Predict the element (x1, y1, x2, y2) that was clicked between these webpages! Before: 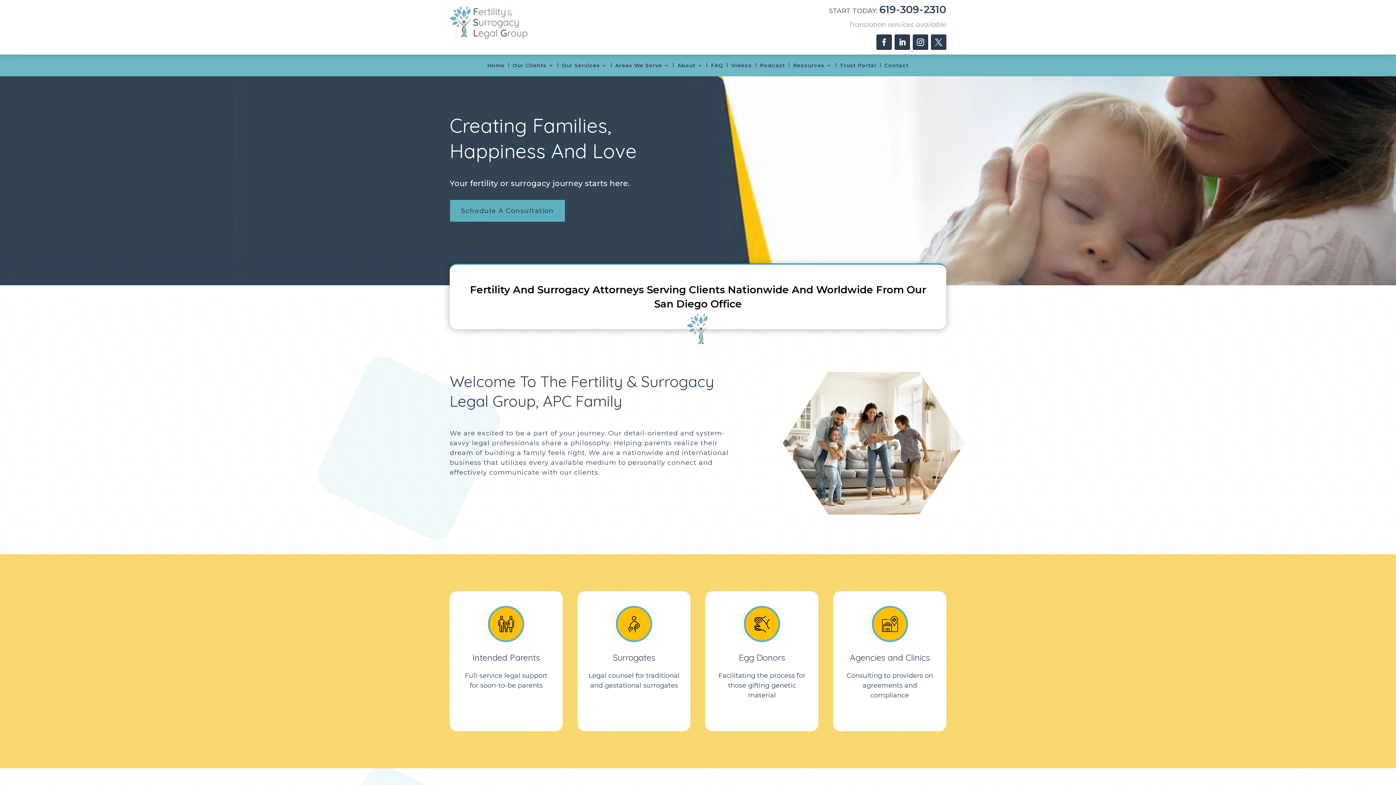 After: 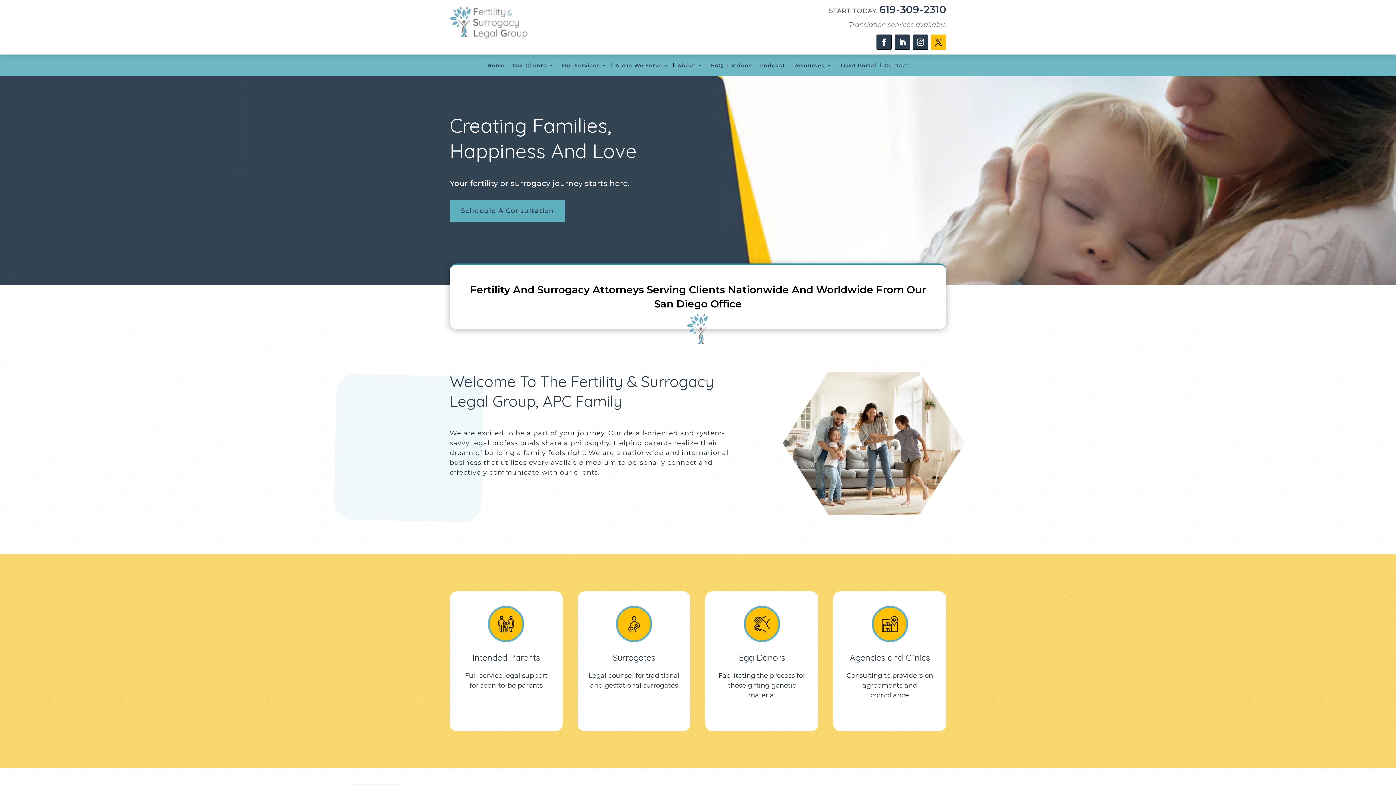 Action: bbox: (931, 34, 946, 49)